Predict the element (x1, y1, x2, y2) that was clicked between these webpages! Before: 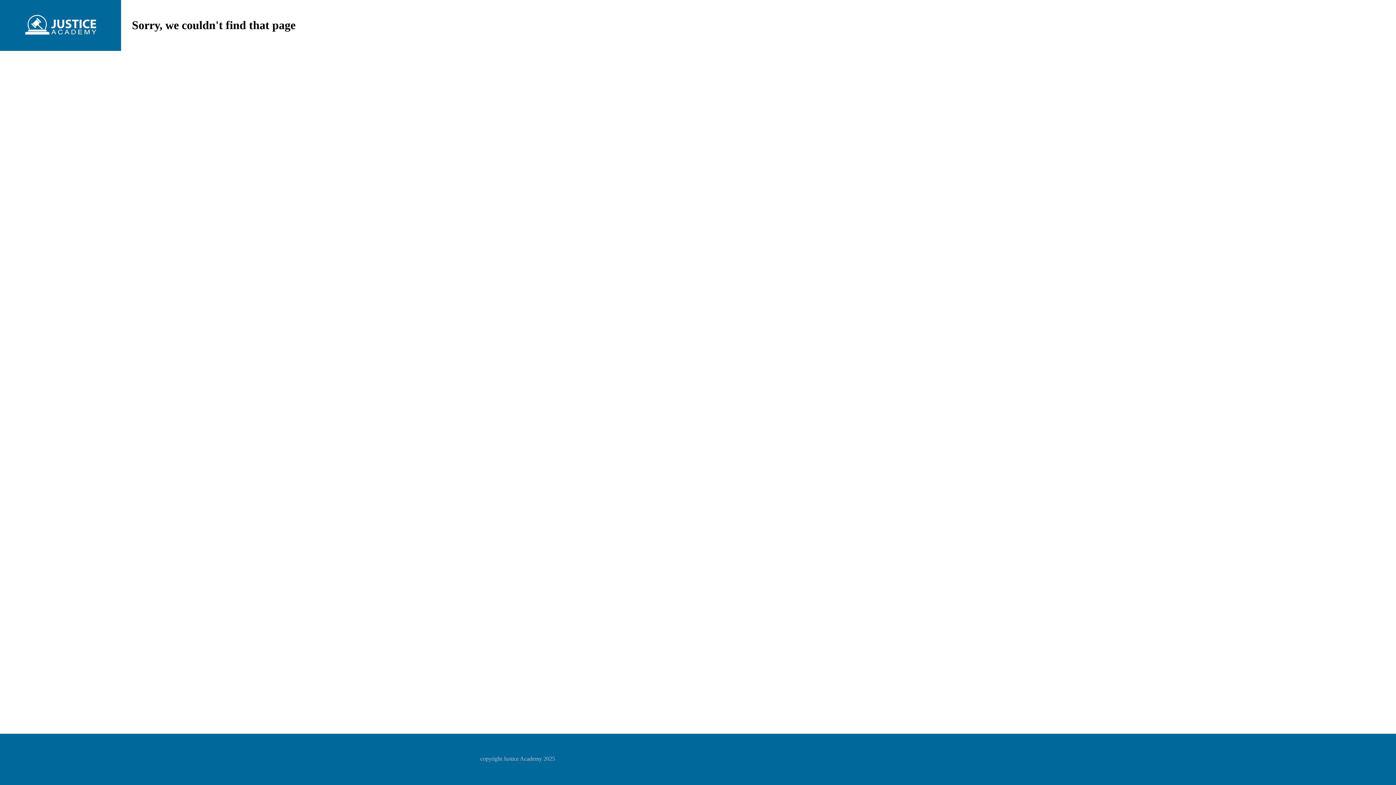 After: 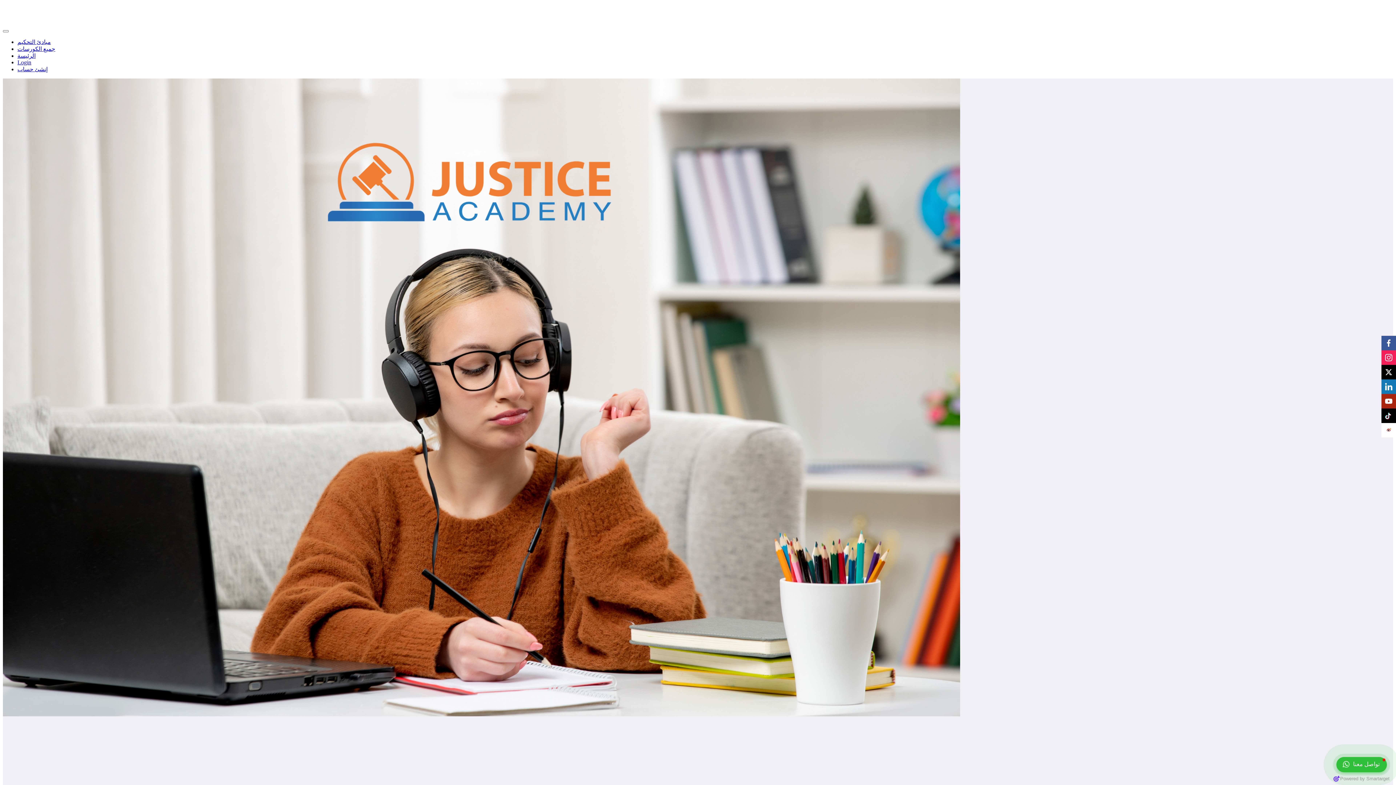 Action: bbox: (23, 13, 97, 37)